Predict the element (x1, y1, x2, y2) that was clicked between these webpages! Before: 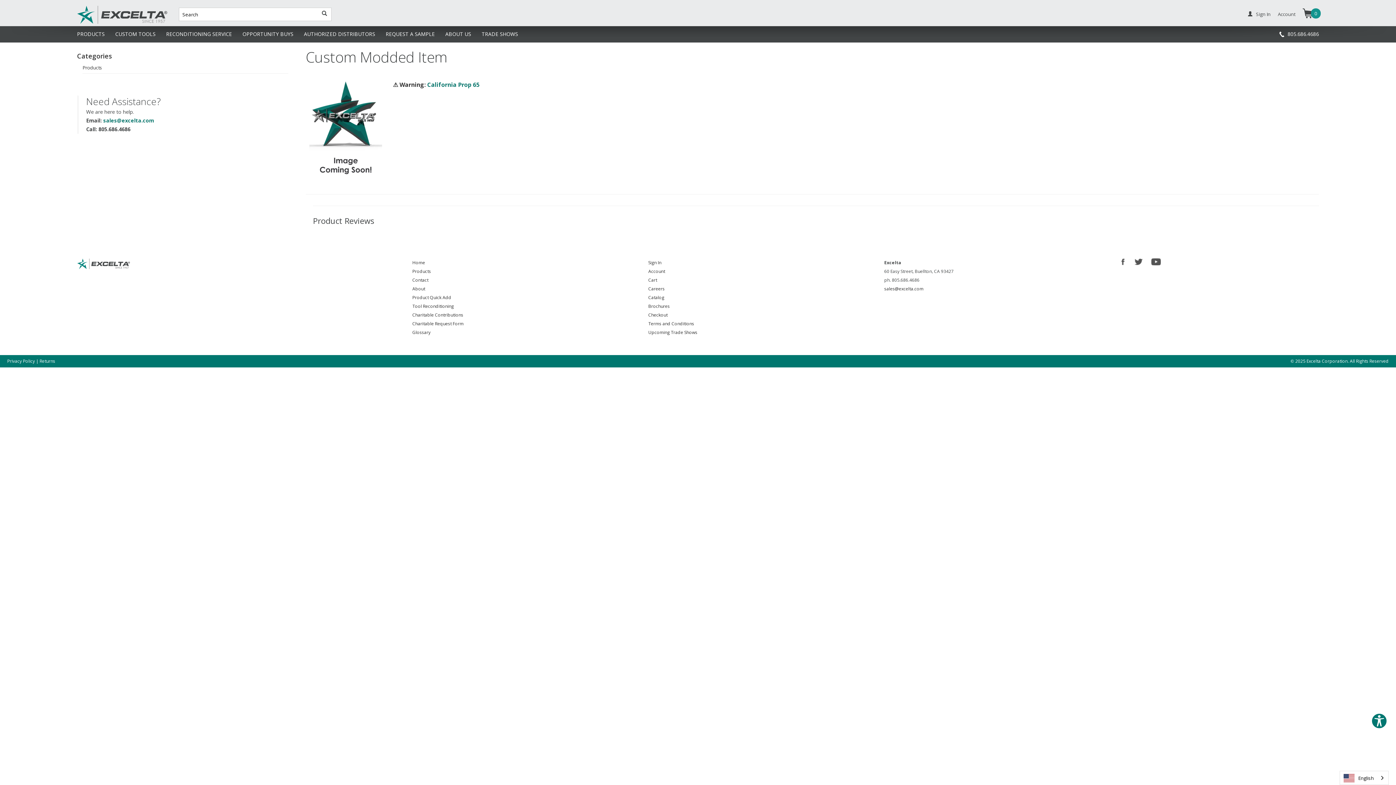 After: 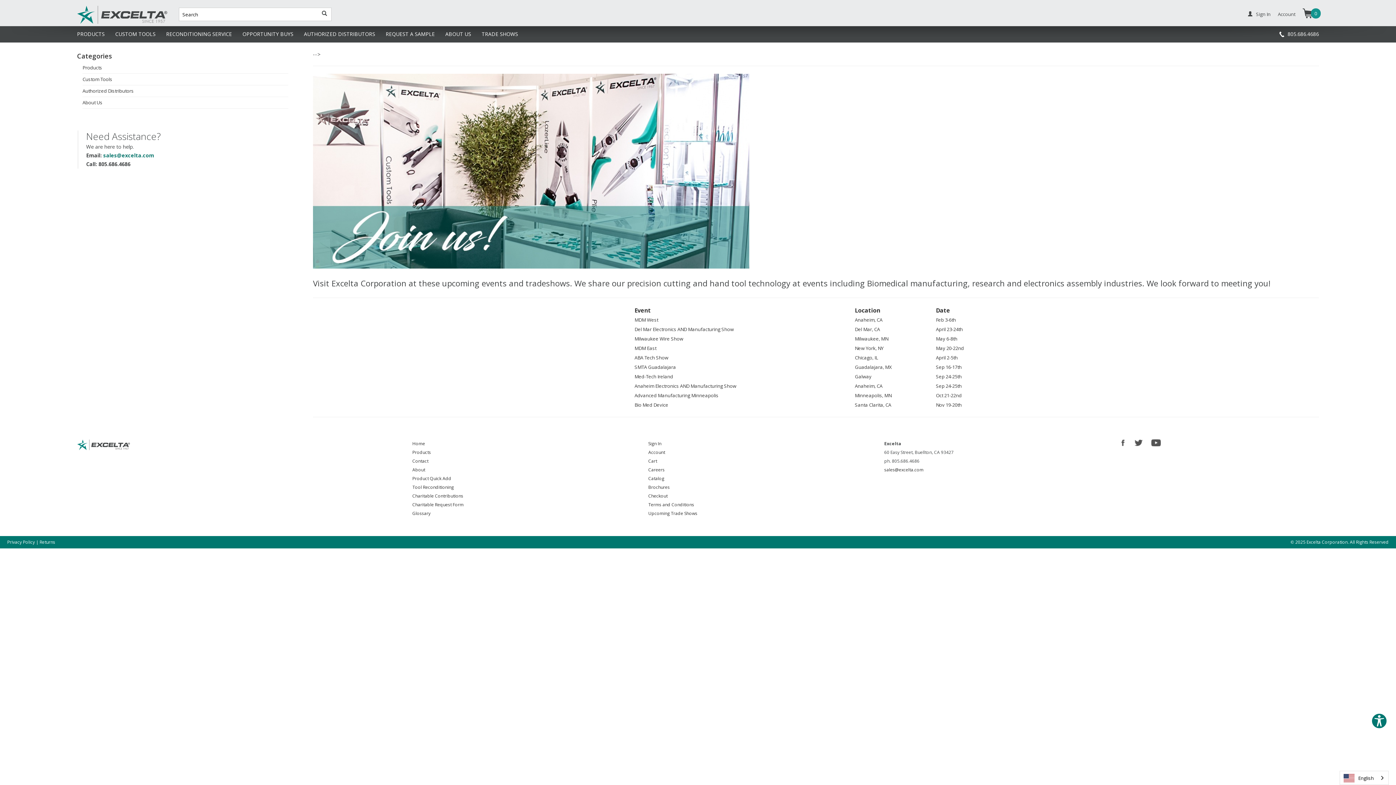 Action: bbox: (648, 329, 697, 335) label: Upcoming Trade Shows